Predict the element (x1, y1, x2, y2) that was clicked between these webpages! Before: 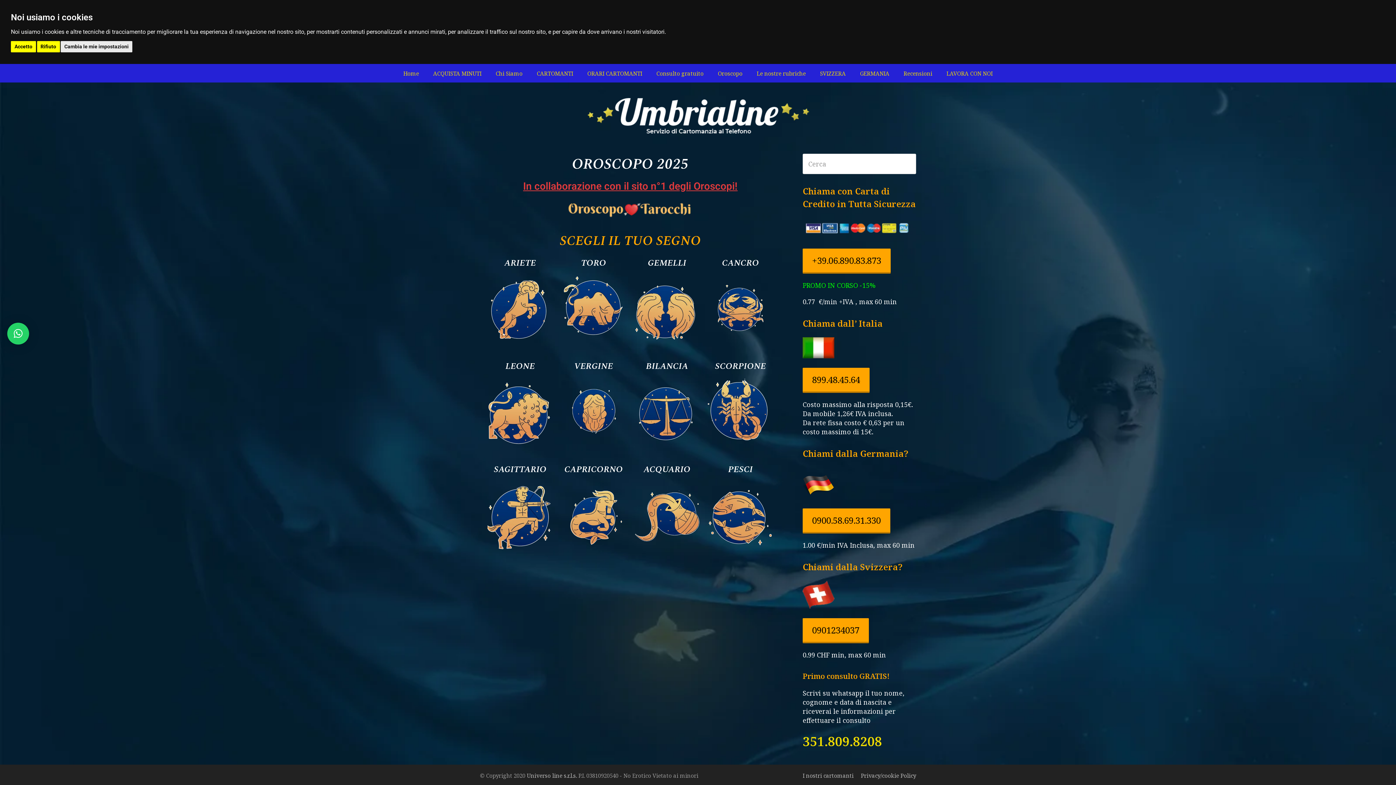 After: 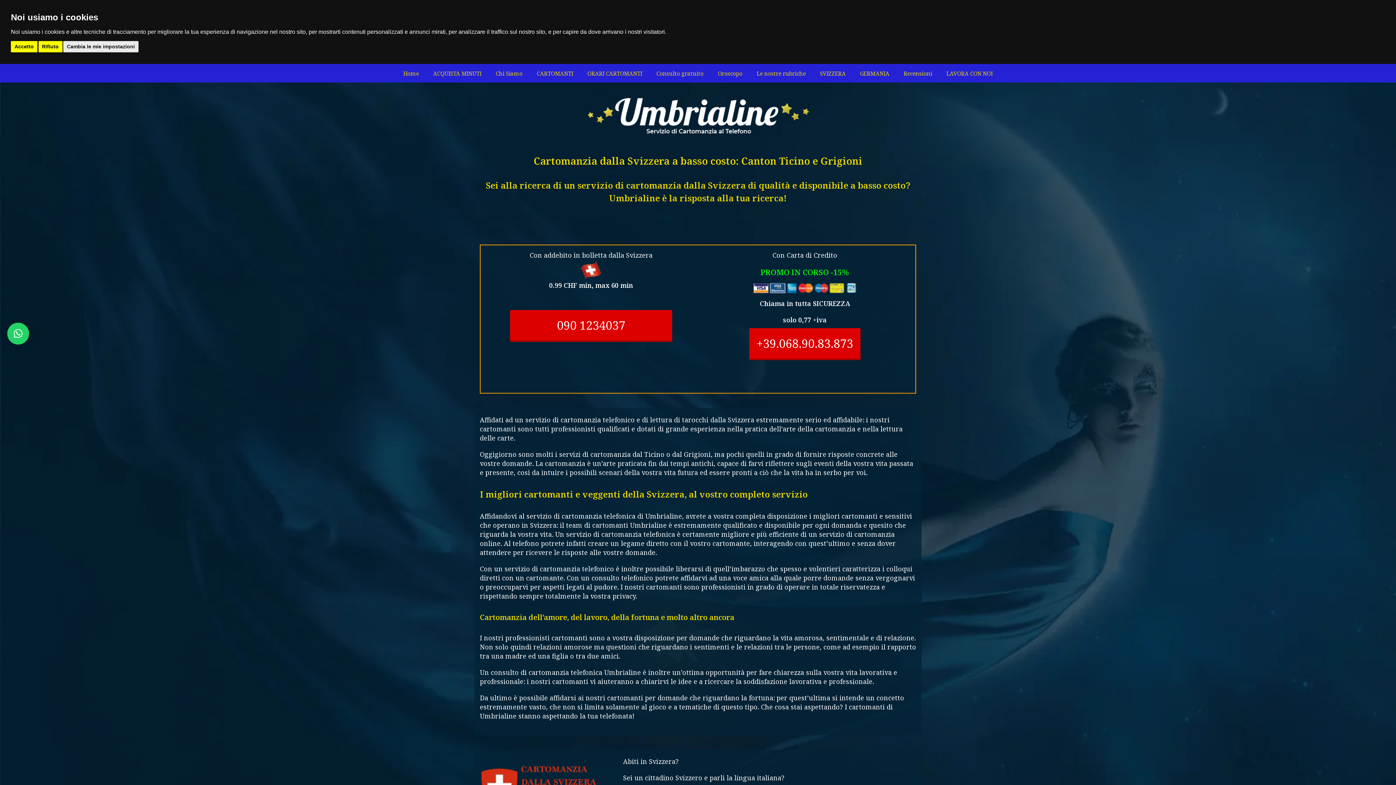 Action: label: SVIZZERA bbox: (814, 64, 852, 82)